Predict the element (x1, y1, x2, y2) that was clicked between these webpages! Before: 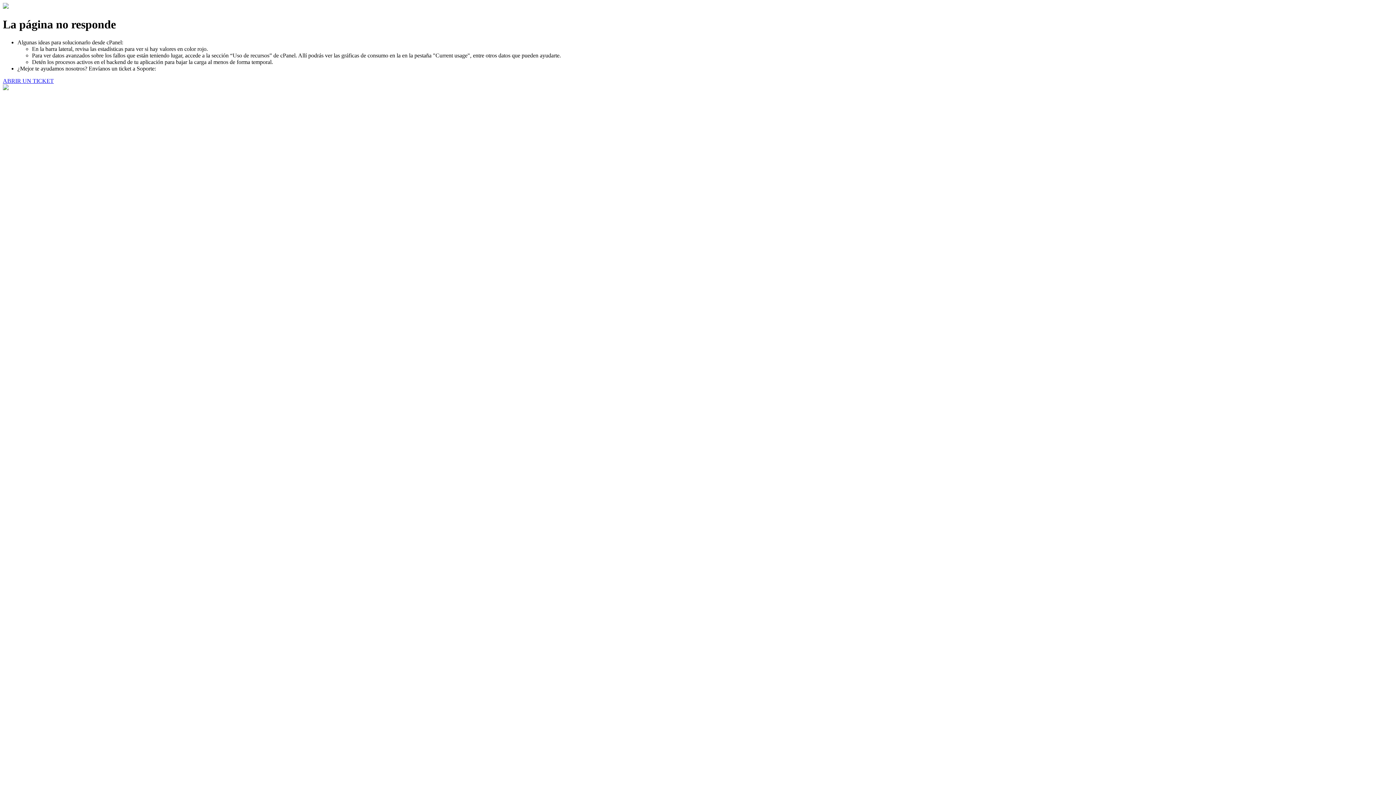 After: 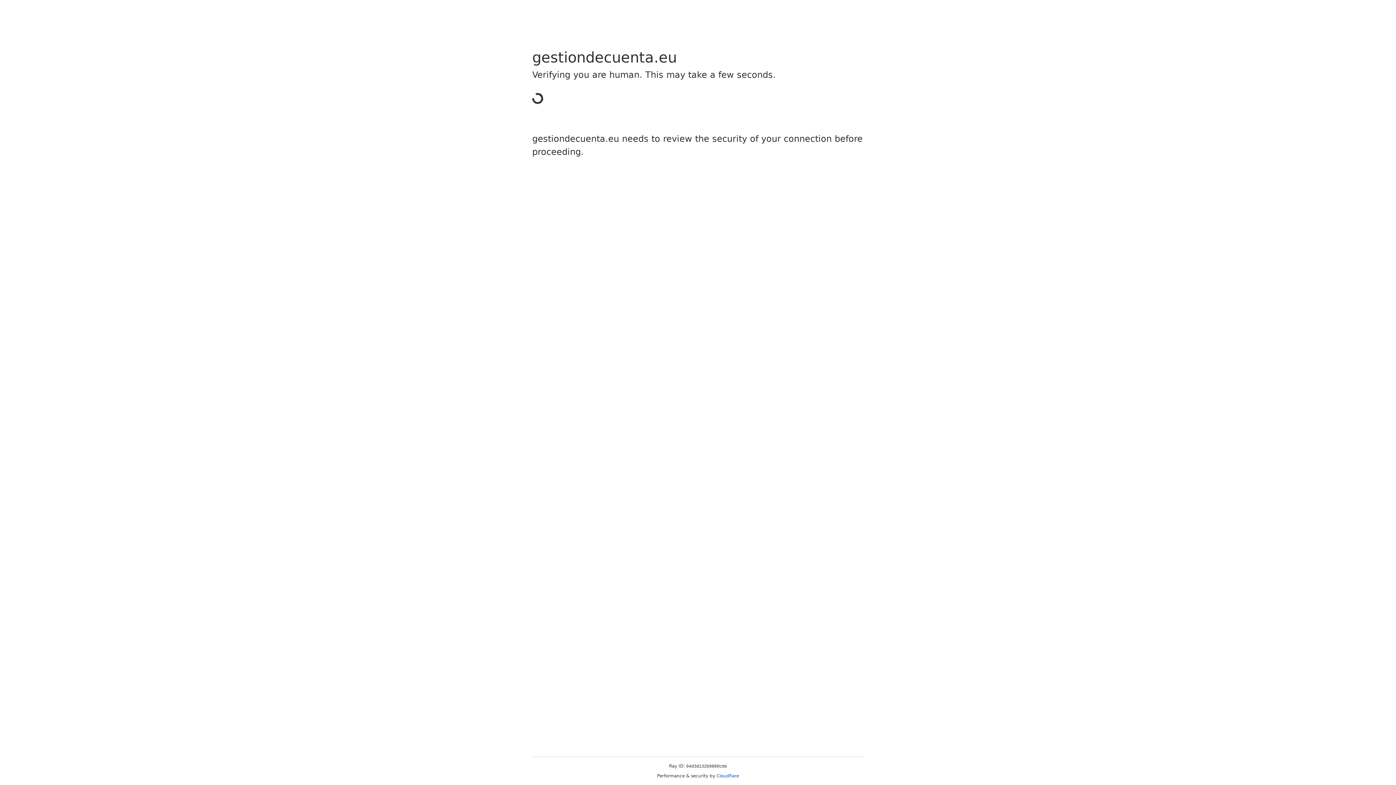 Action: label: ABRIR UN TICKET bbox: (2, 77, 53, 83)